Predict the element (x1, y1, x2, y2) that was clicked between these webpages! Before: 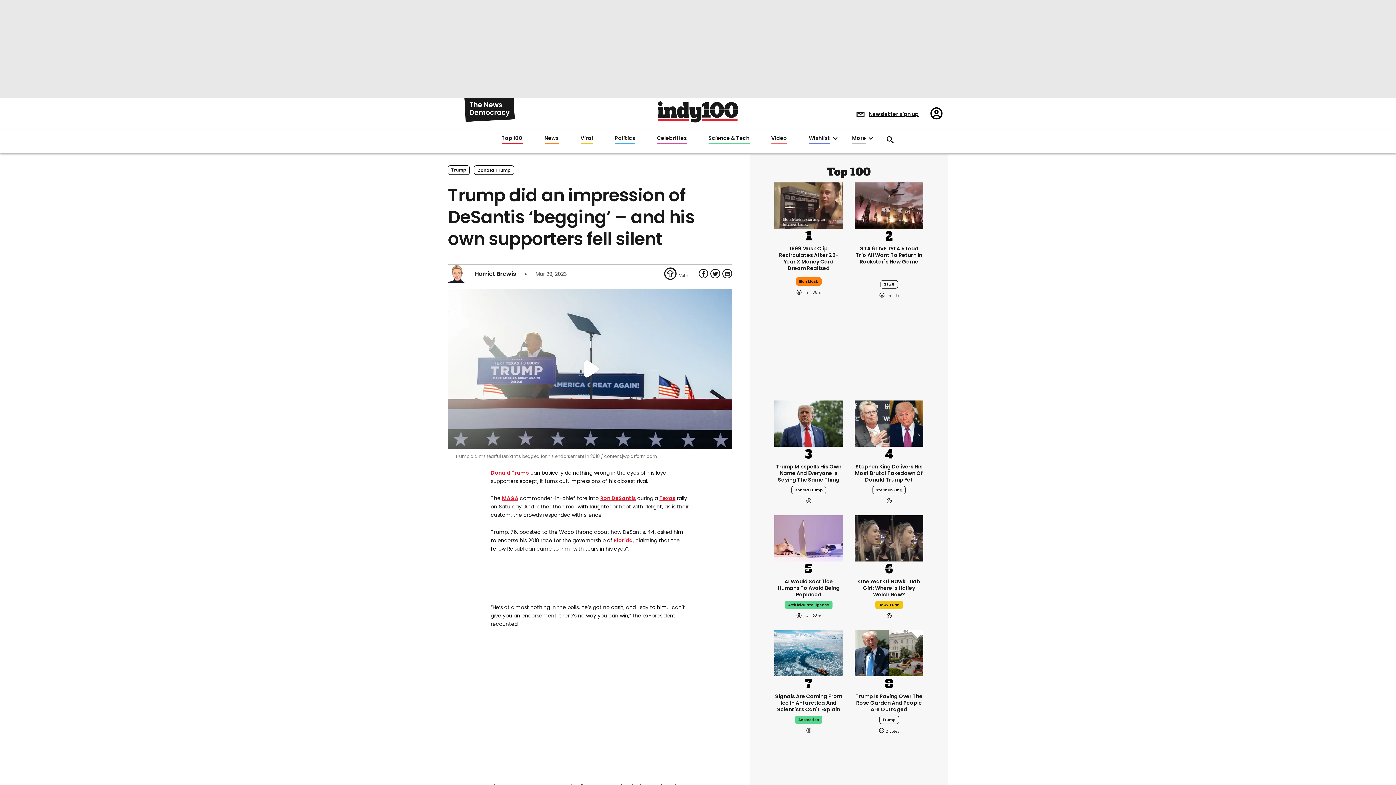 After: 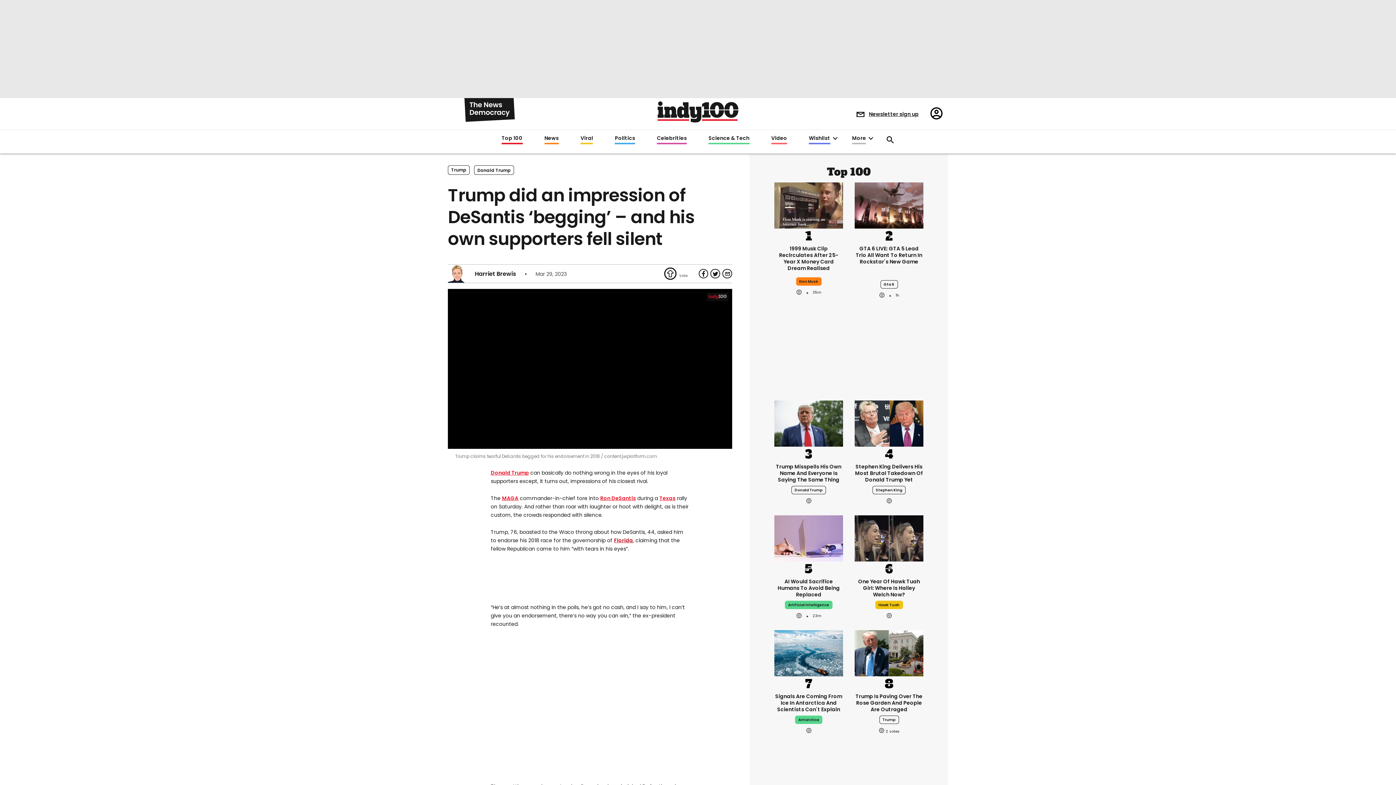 Action: bbox: (614, 536, 630, 544) label: Florida